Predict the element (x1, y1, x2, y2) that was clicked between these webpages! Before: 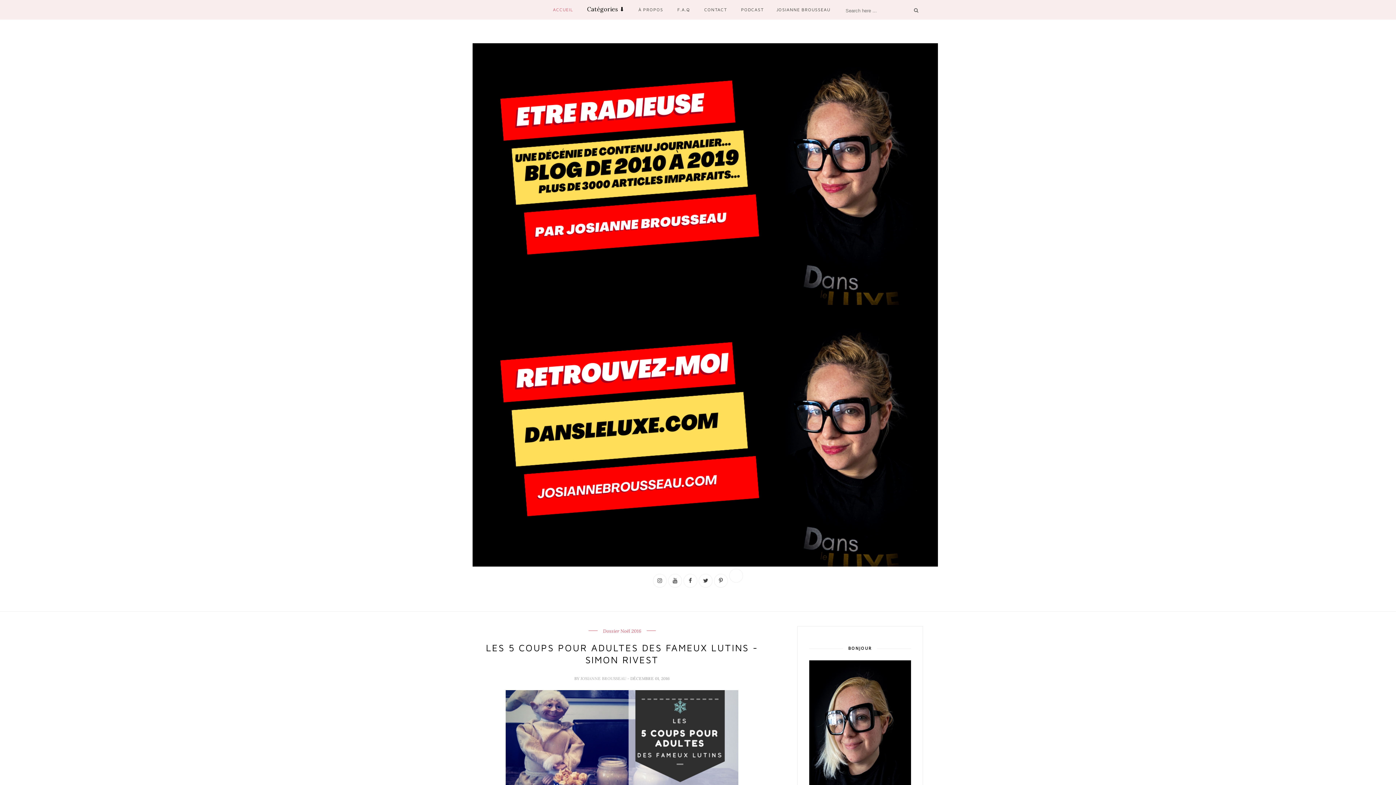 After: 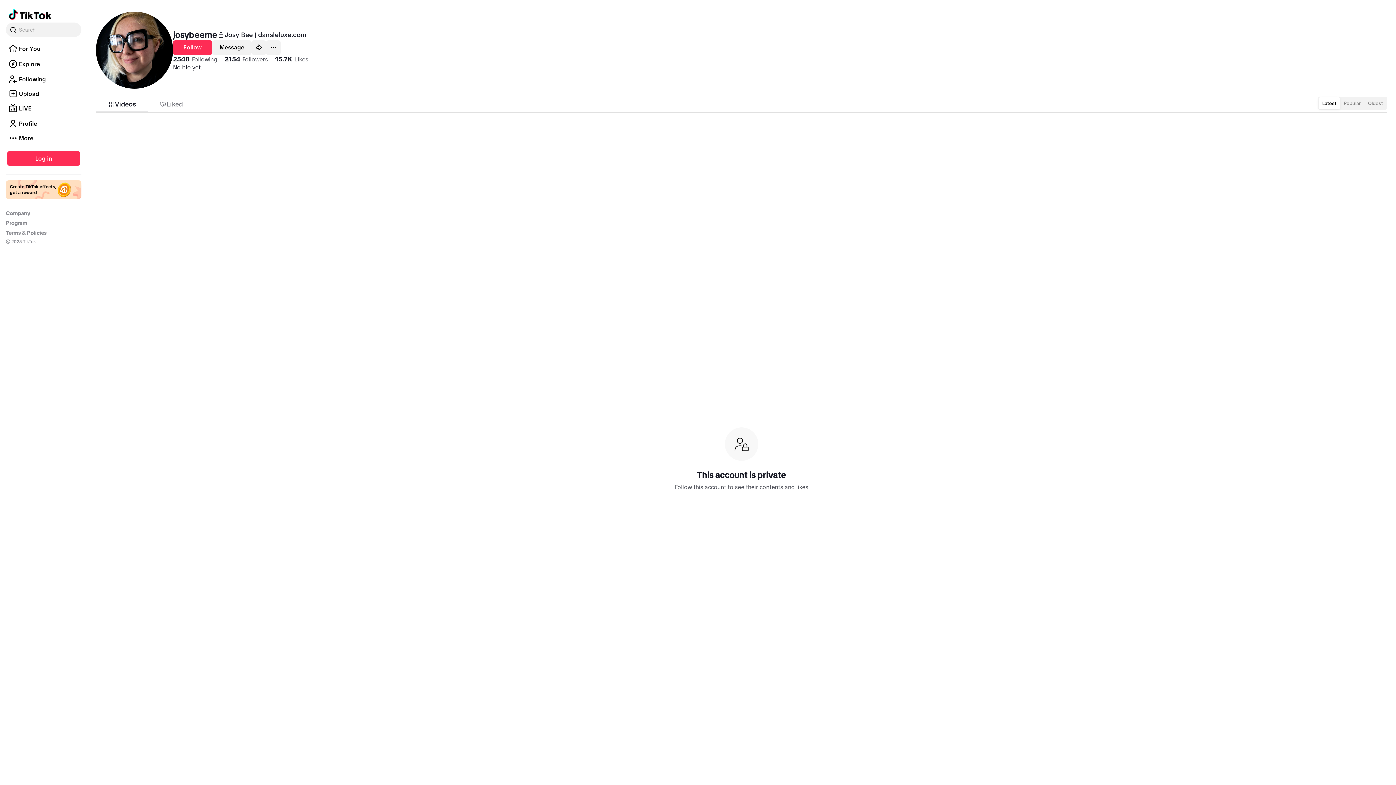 Action: bbox: (729, 569, 742, 582)